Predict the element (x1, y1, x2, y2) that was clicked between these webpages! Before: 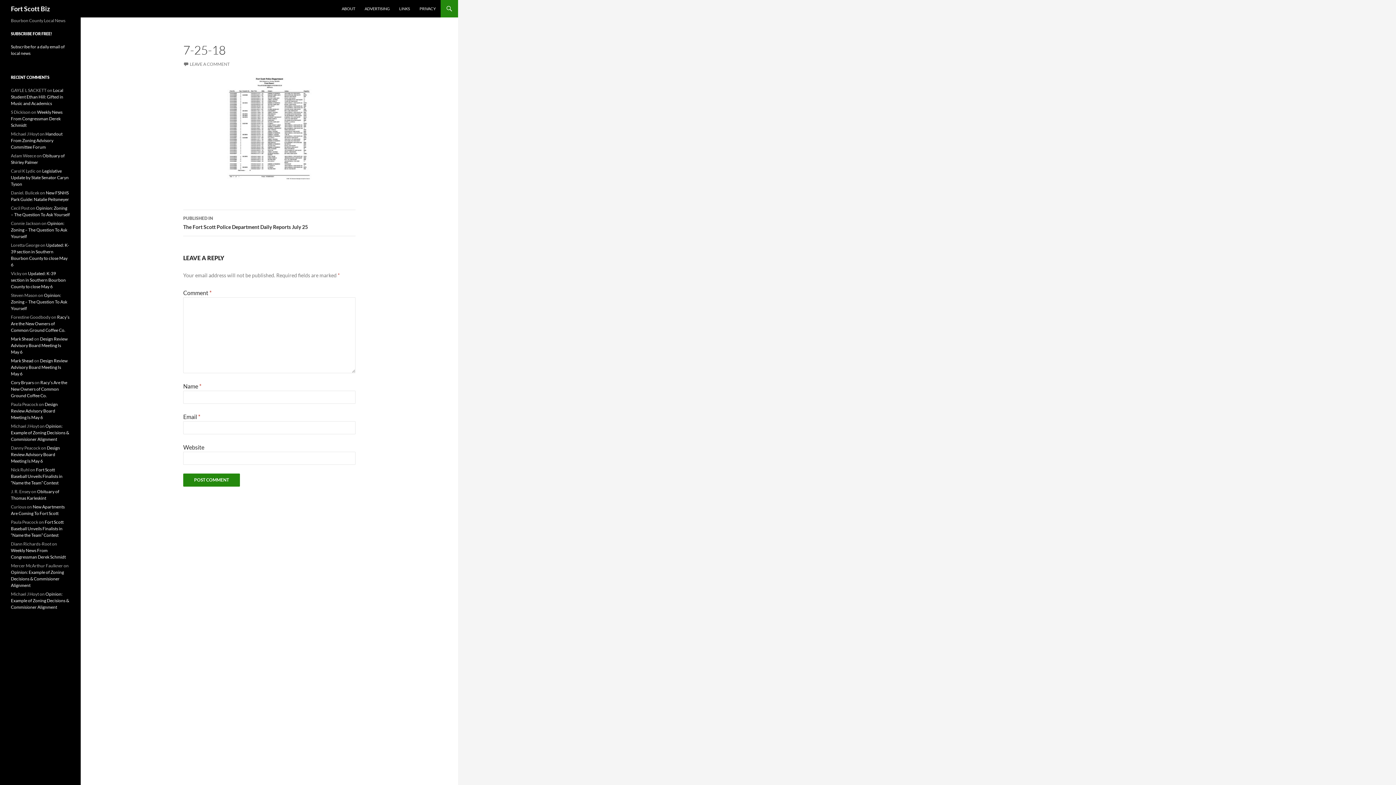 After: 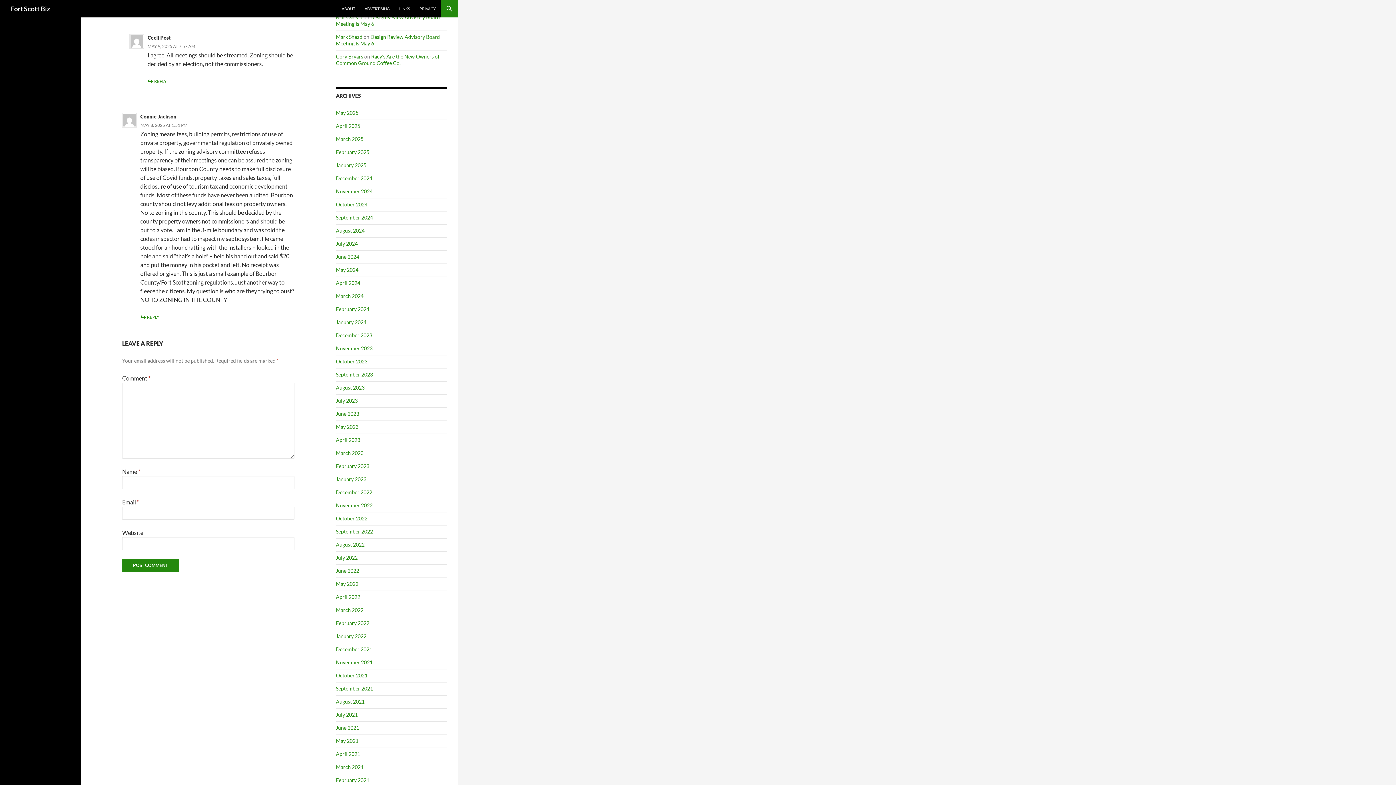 Action: label: Opinion: Zoning – The Question To Ask Yourself bbox: (10, 220, 67, 239)